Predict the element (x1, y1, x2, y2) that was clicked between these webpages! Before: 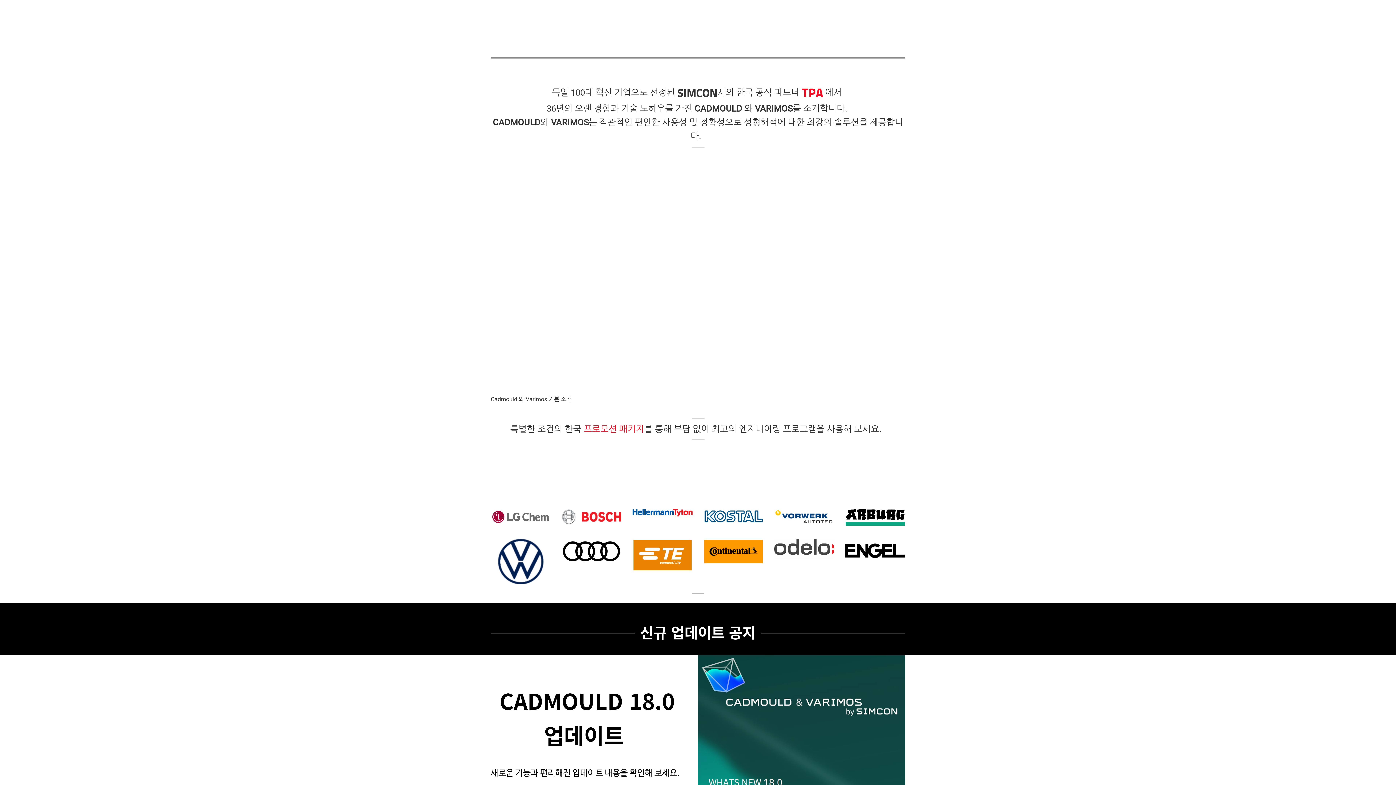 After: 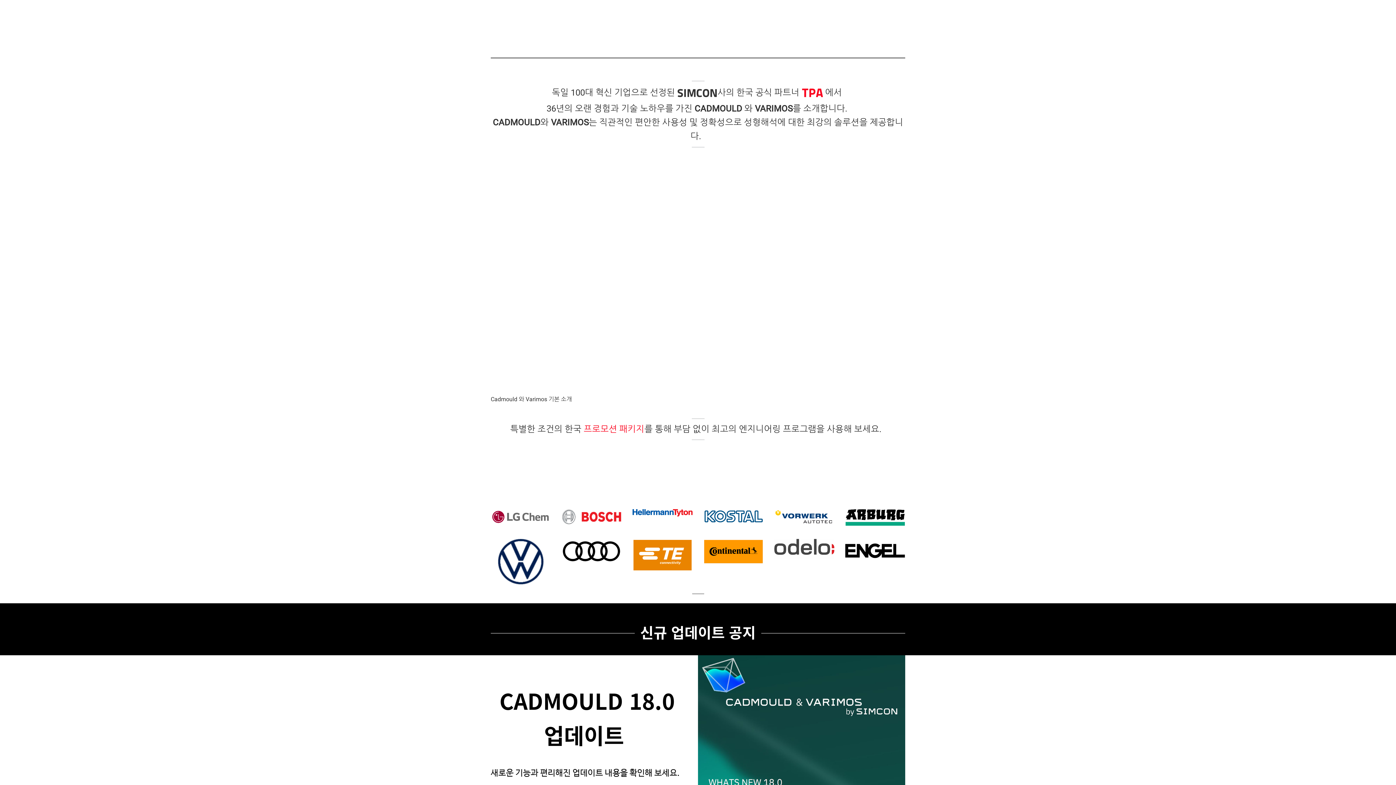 Action: label: NEWS  bbox: (863, 18, 876, 26)